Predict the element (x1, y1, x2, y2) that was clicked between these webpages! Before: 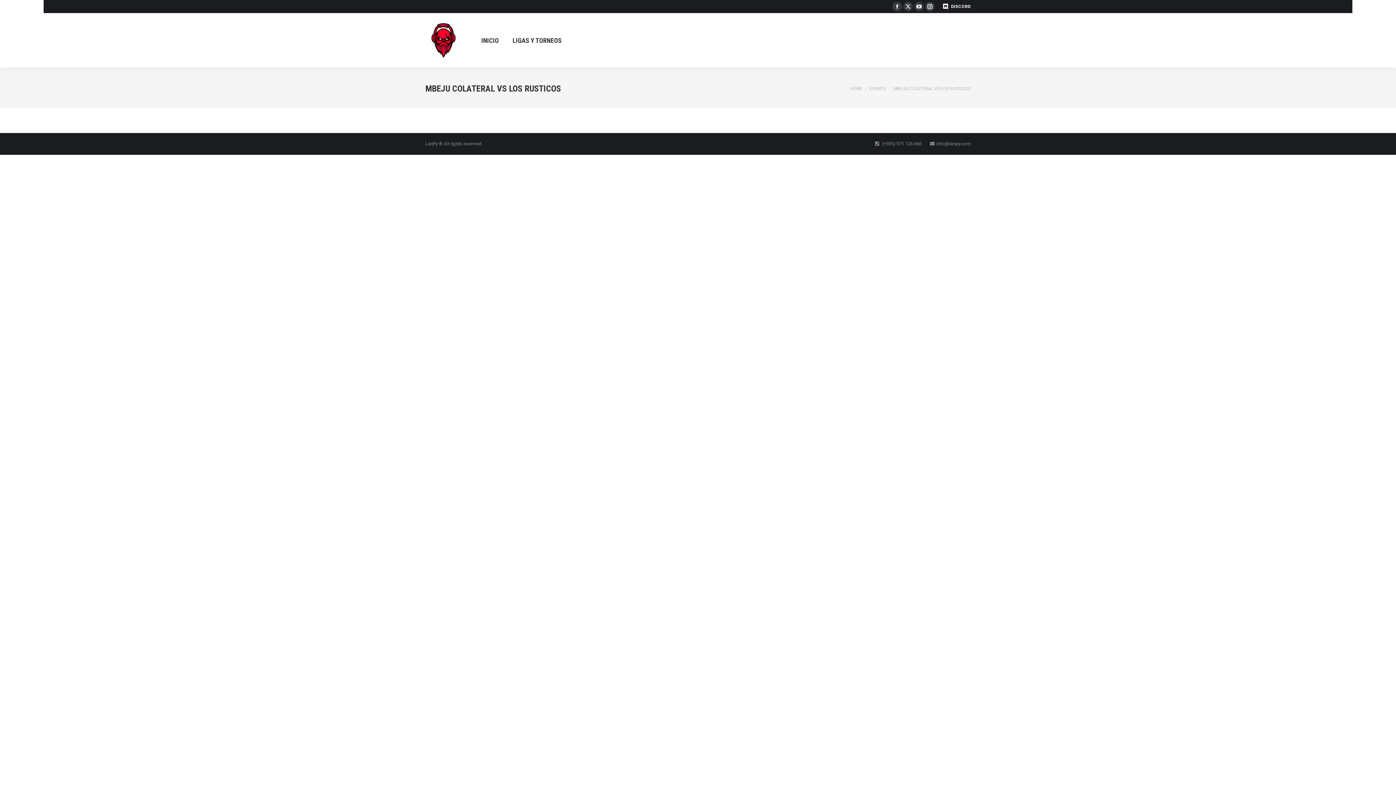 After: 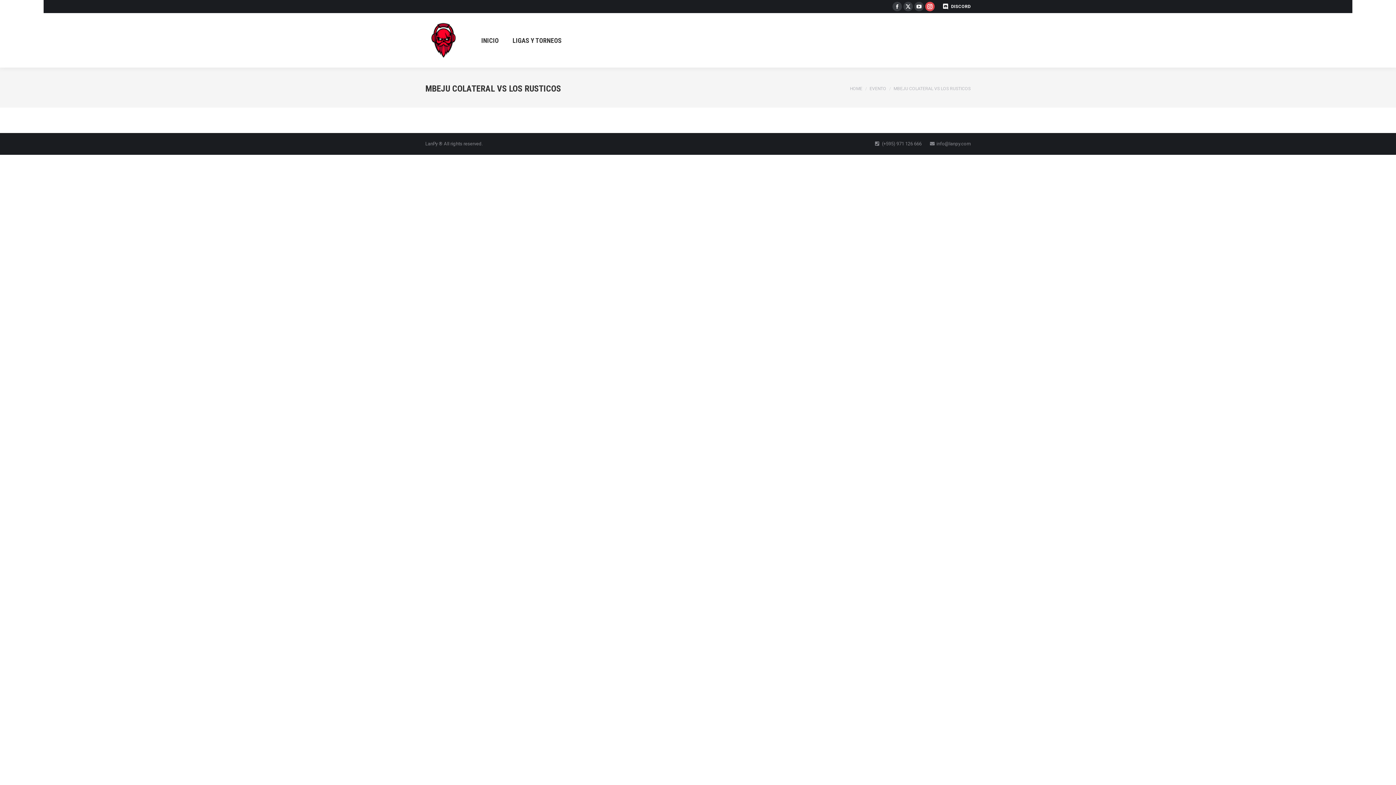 Action: bbox: (925, 1, 934, 11) label: Instagram page opens in new window